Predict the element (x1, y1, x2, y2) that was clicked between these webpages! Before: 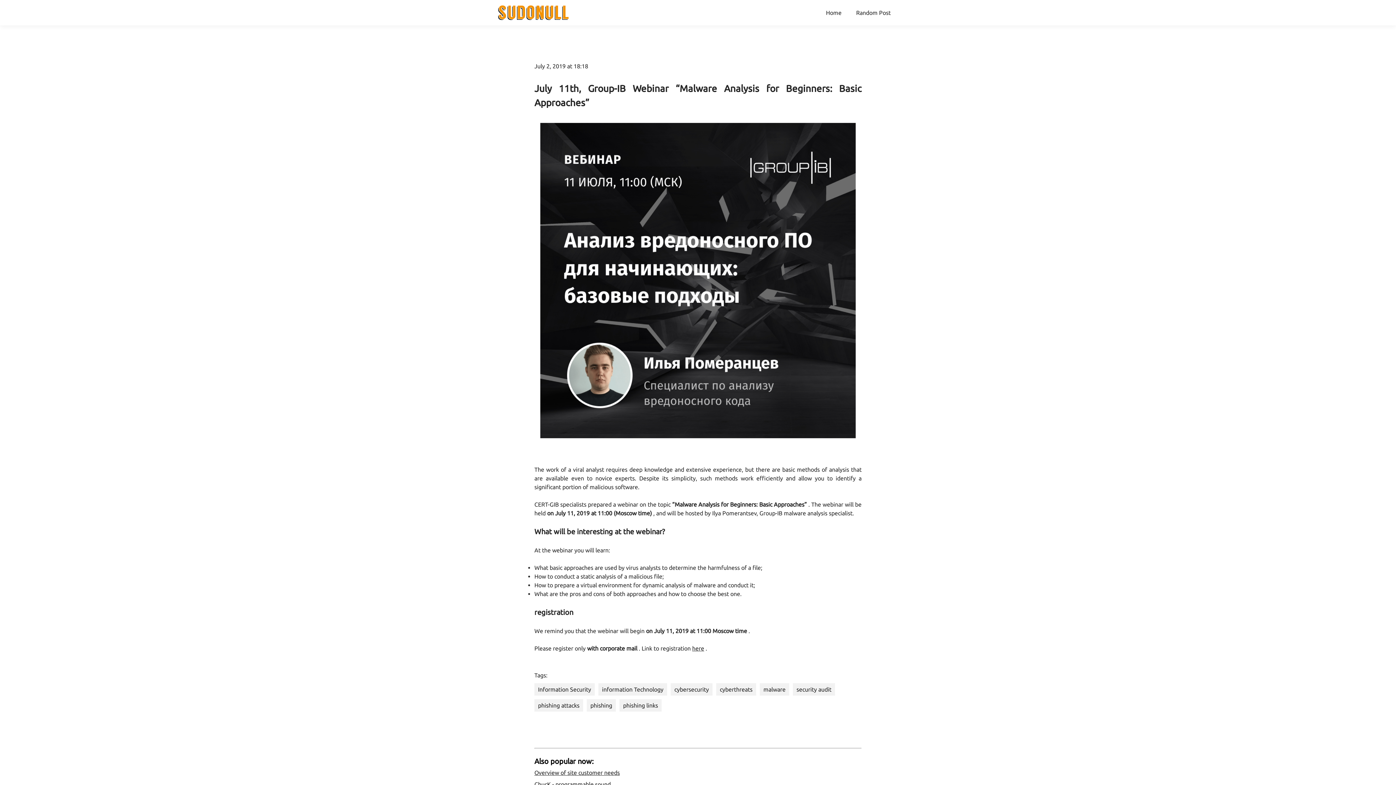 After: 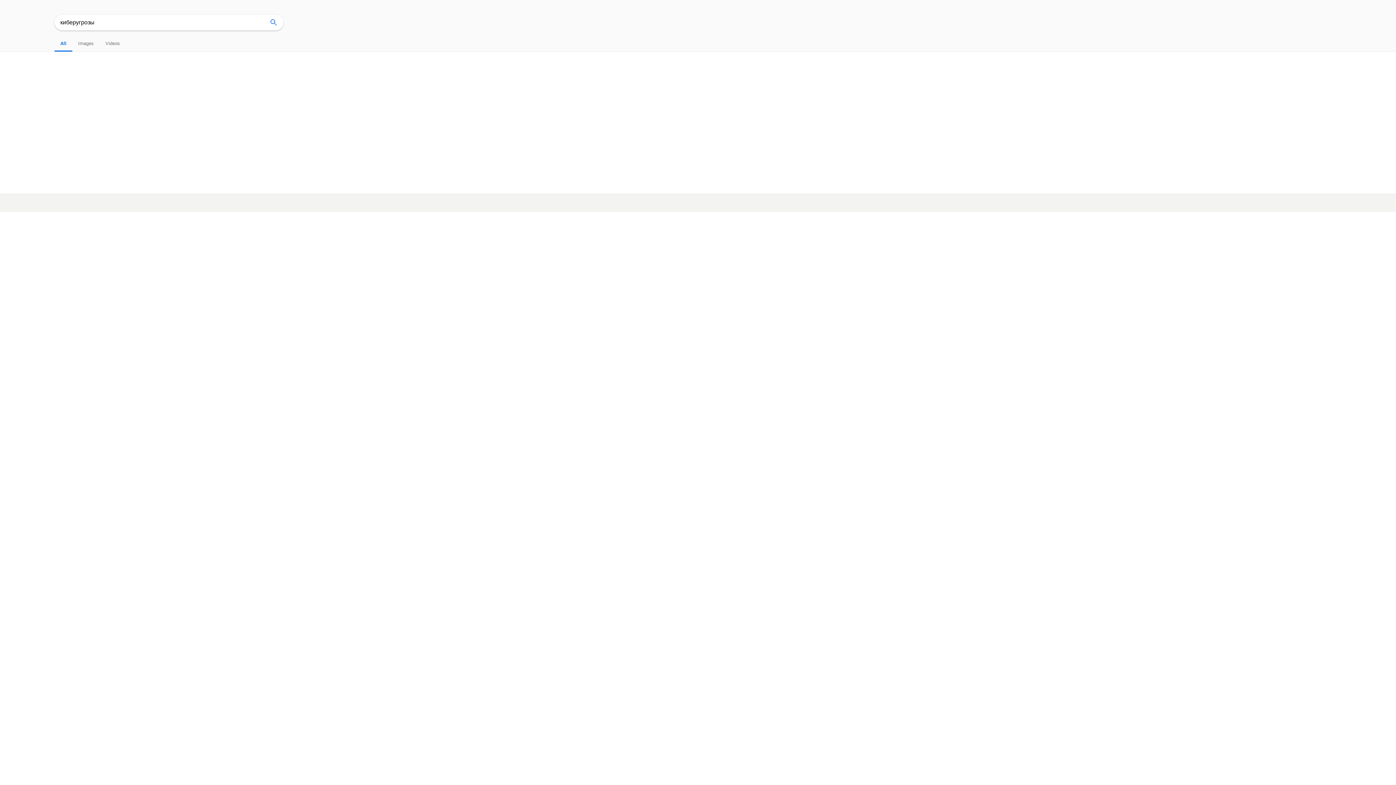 Action: label: cyberthreats bbox: (720, 686, 752, 693)